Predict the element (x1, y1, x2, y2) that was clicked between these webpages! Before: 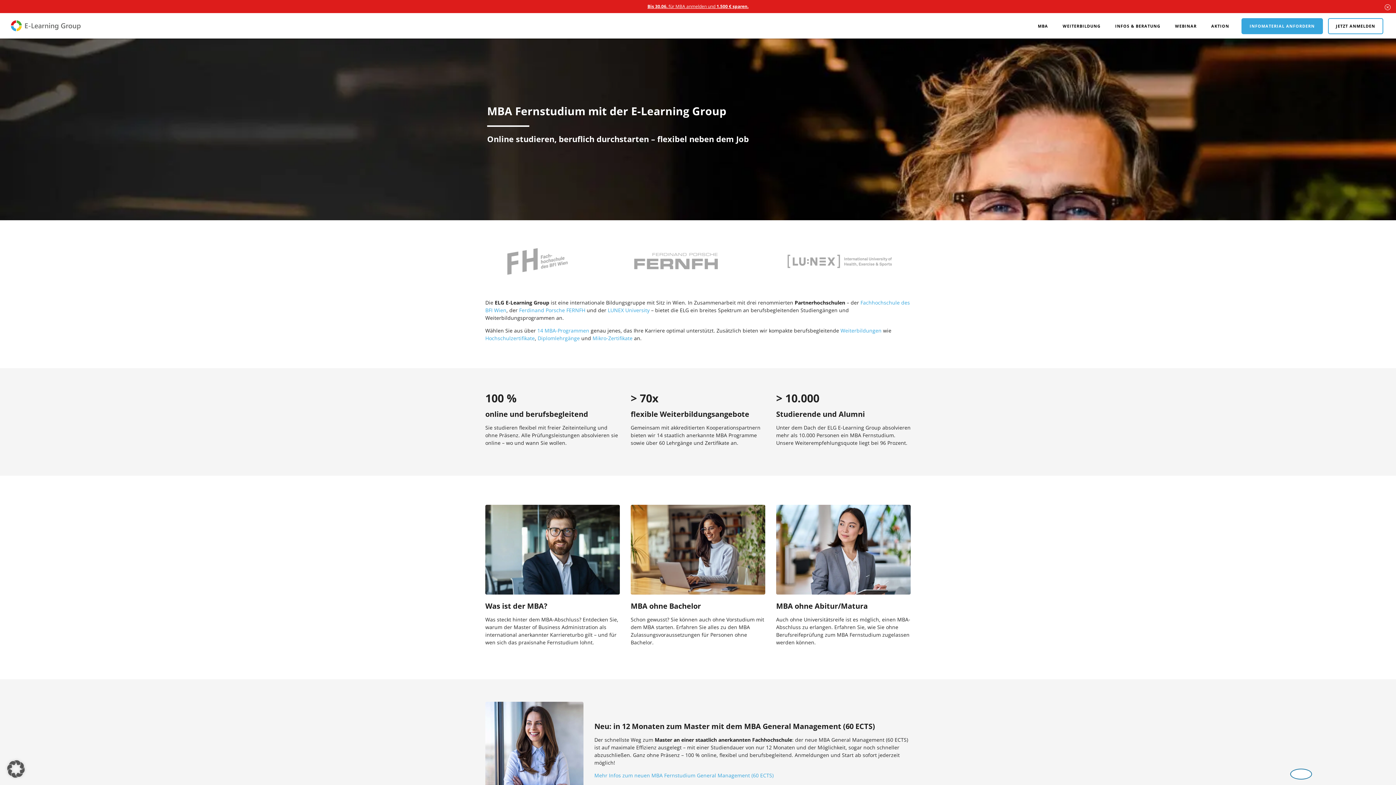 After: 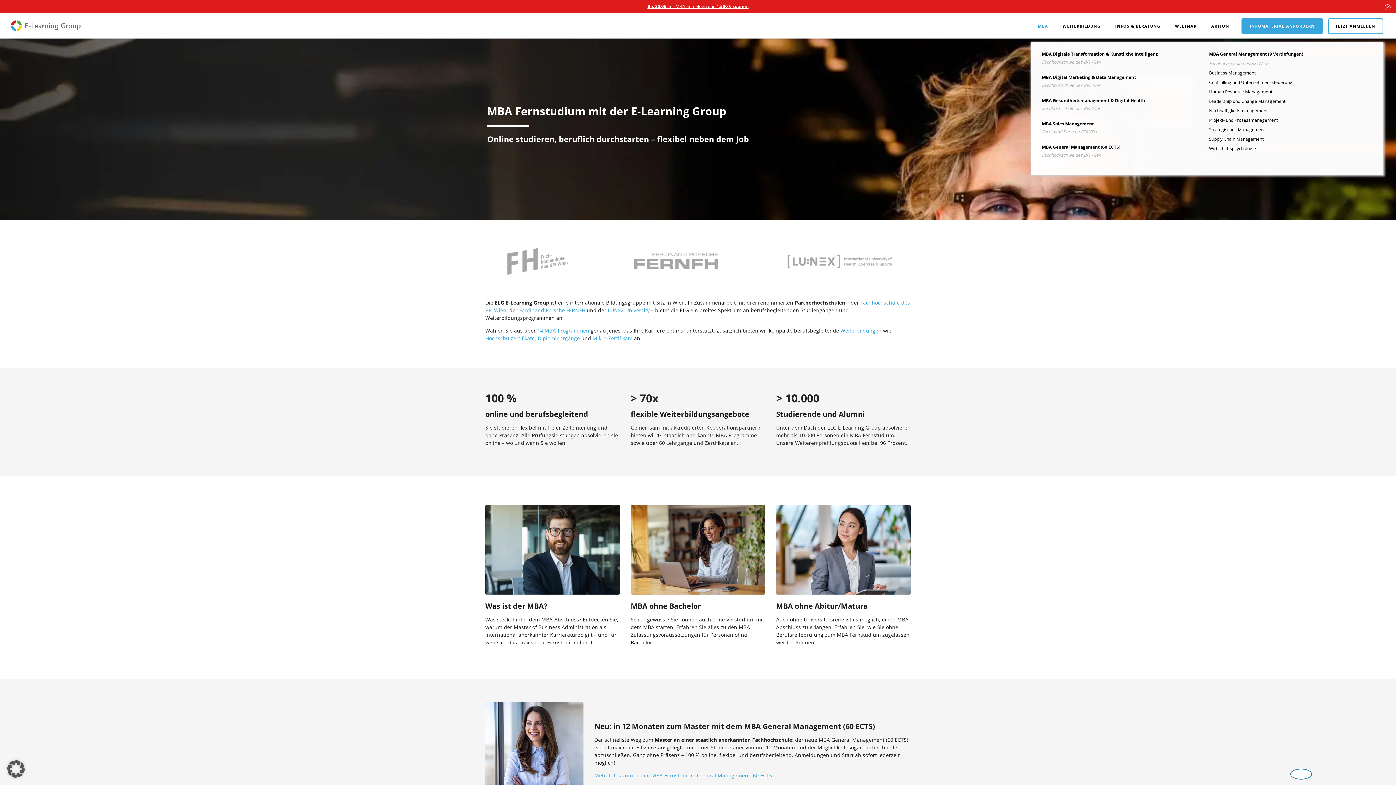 Action: bbox: (1030, 19, 1055, 33) label: MBA